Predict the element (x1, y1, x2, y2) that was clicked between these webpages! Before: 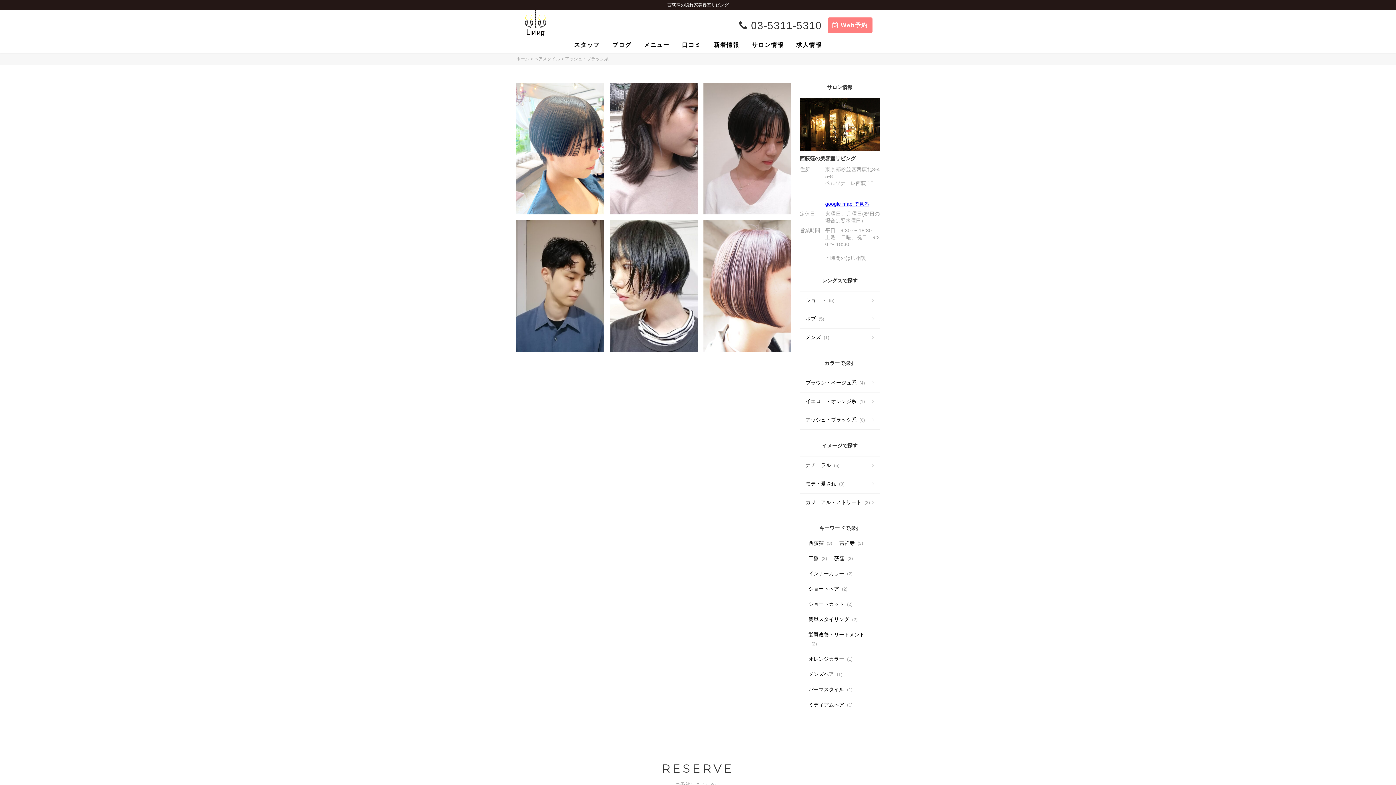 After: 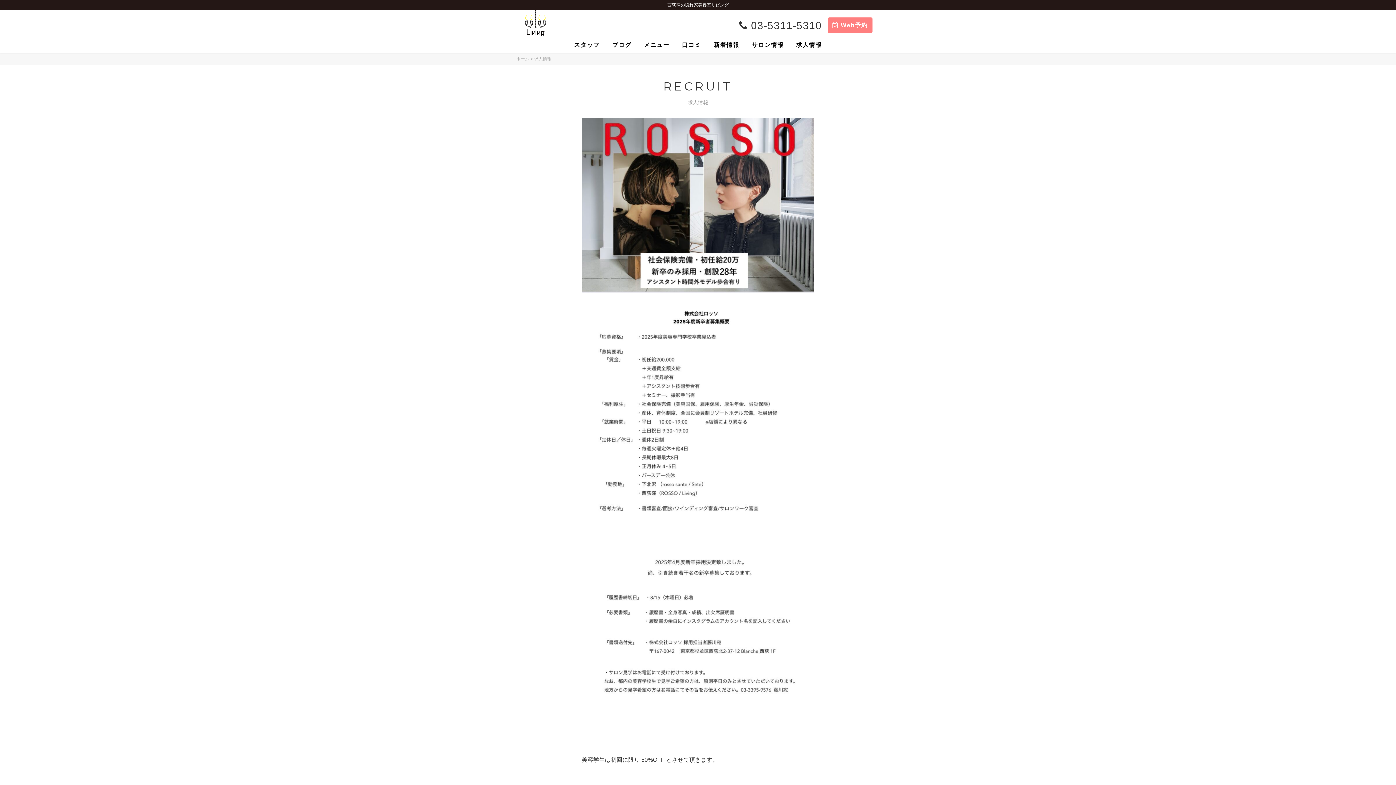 Action: bbox: (796, 36, 822, 53) label: 求人情報